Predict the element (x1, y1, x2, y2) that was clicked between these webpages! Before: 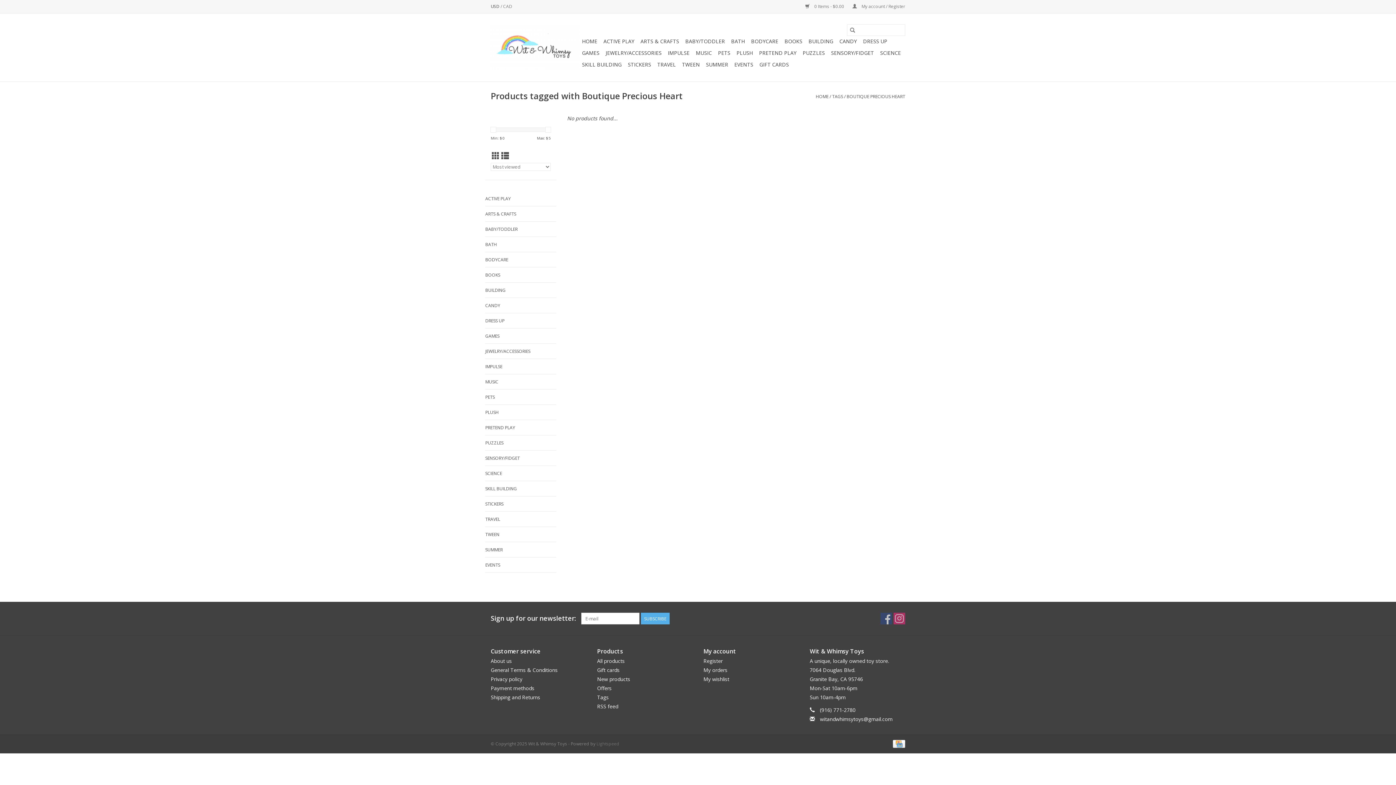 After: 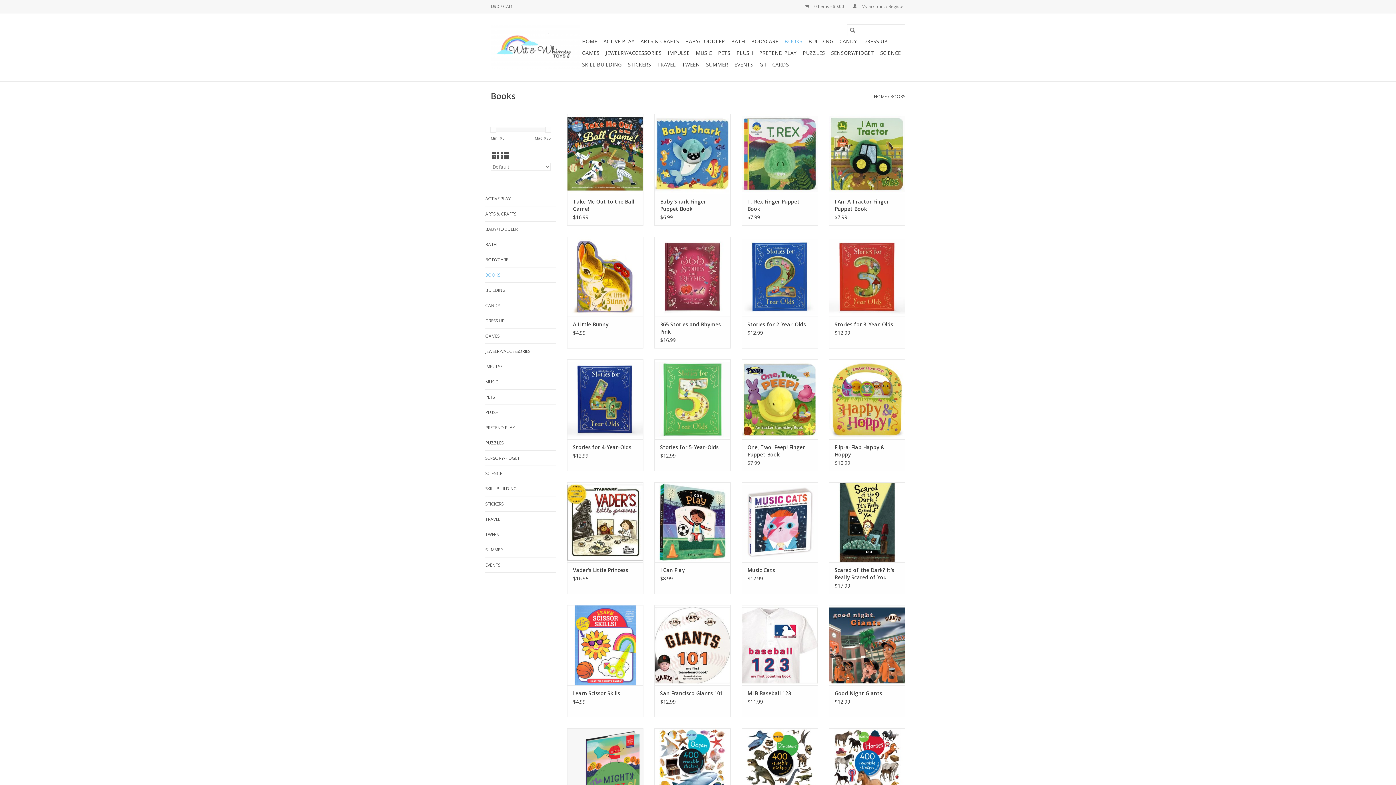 Action: label: BOOKS bbox: (782, 35, 804, 47)